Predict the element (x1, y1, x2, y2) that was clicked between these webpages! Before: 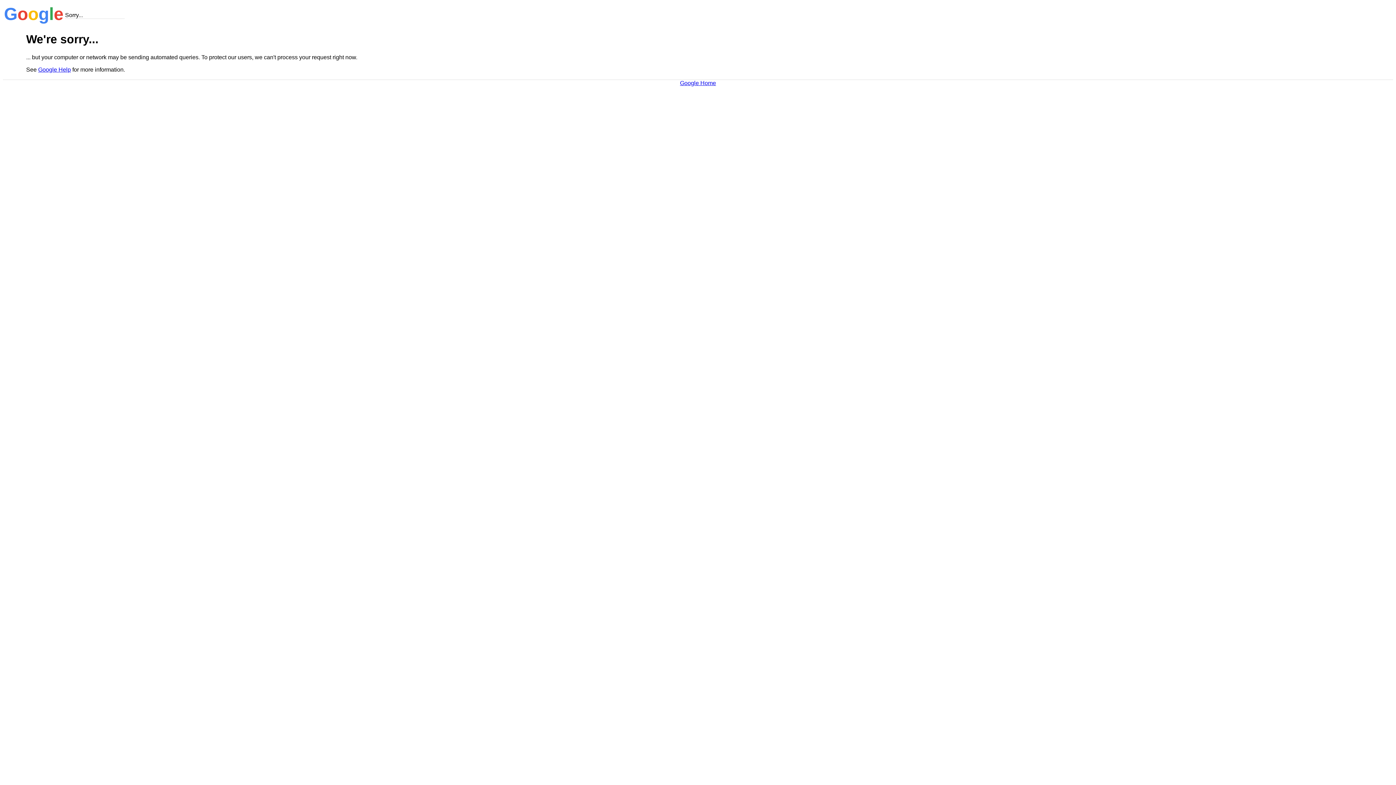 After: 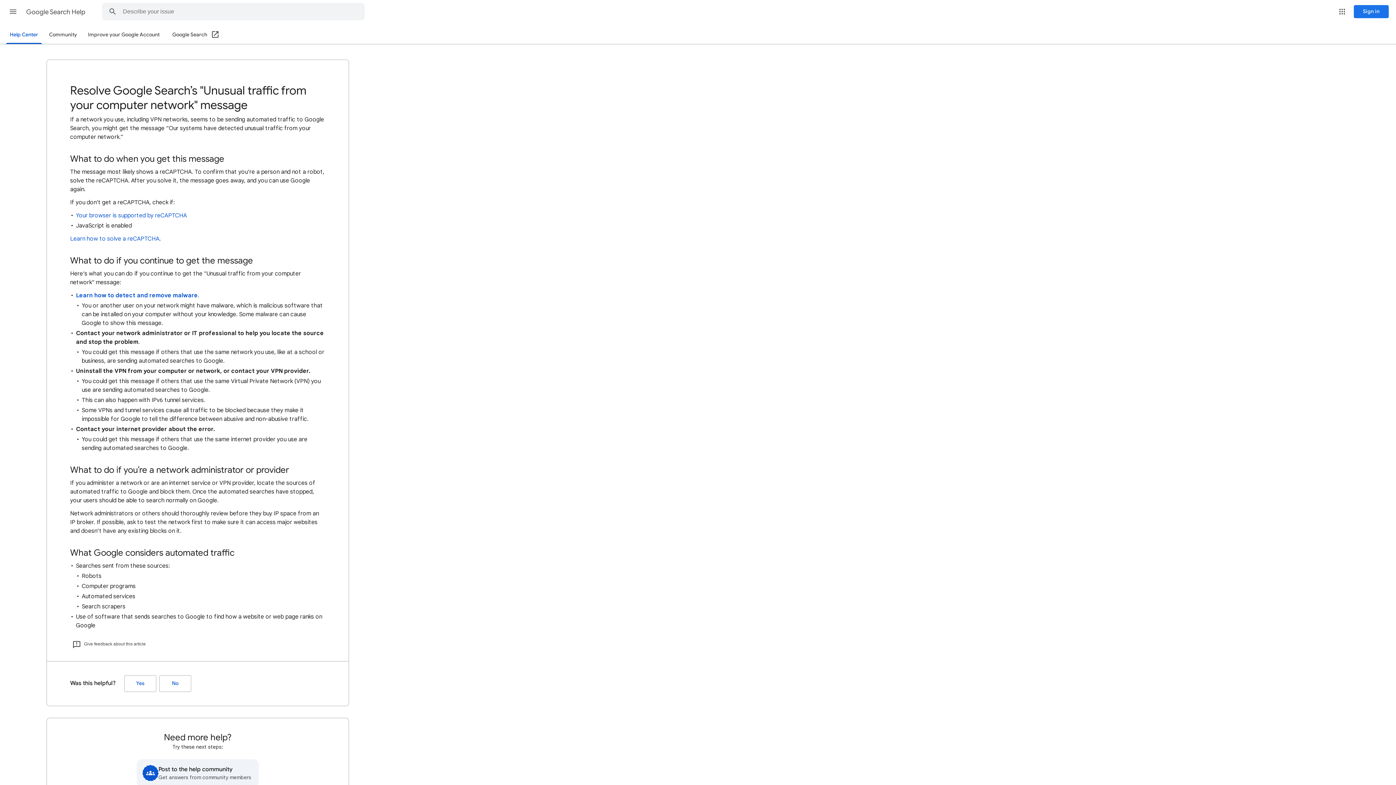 Action: label: Google Help bbox: (38, 66, 70, 72)